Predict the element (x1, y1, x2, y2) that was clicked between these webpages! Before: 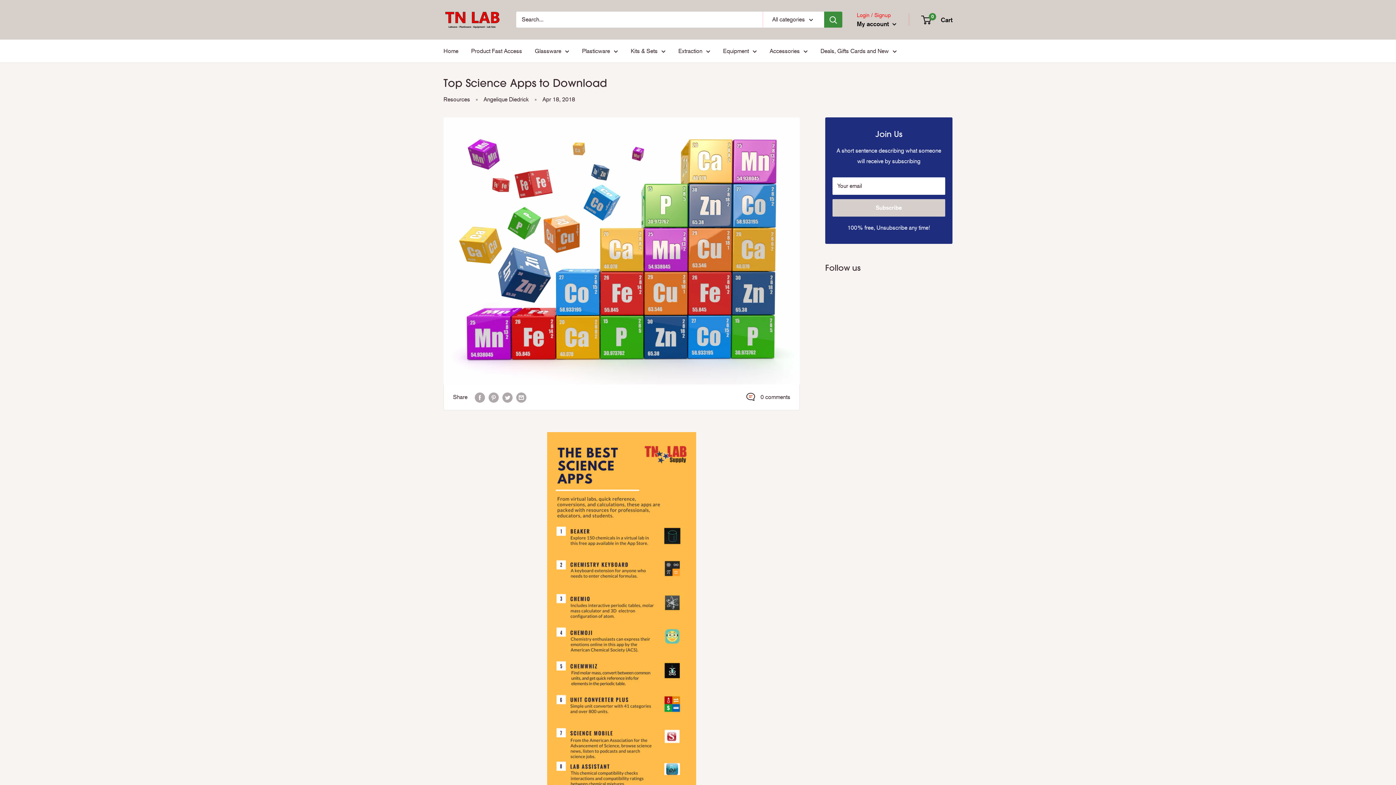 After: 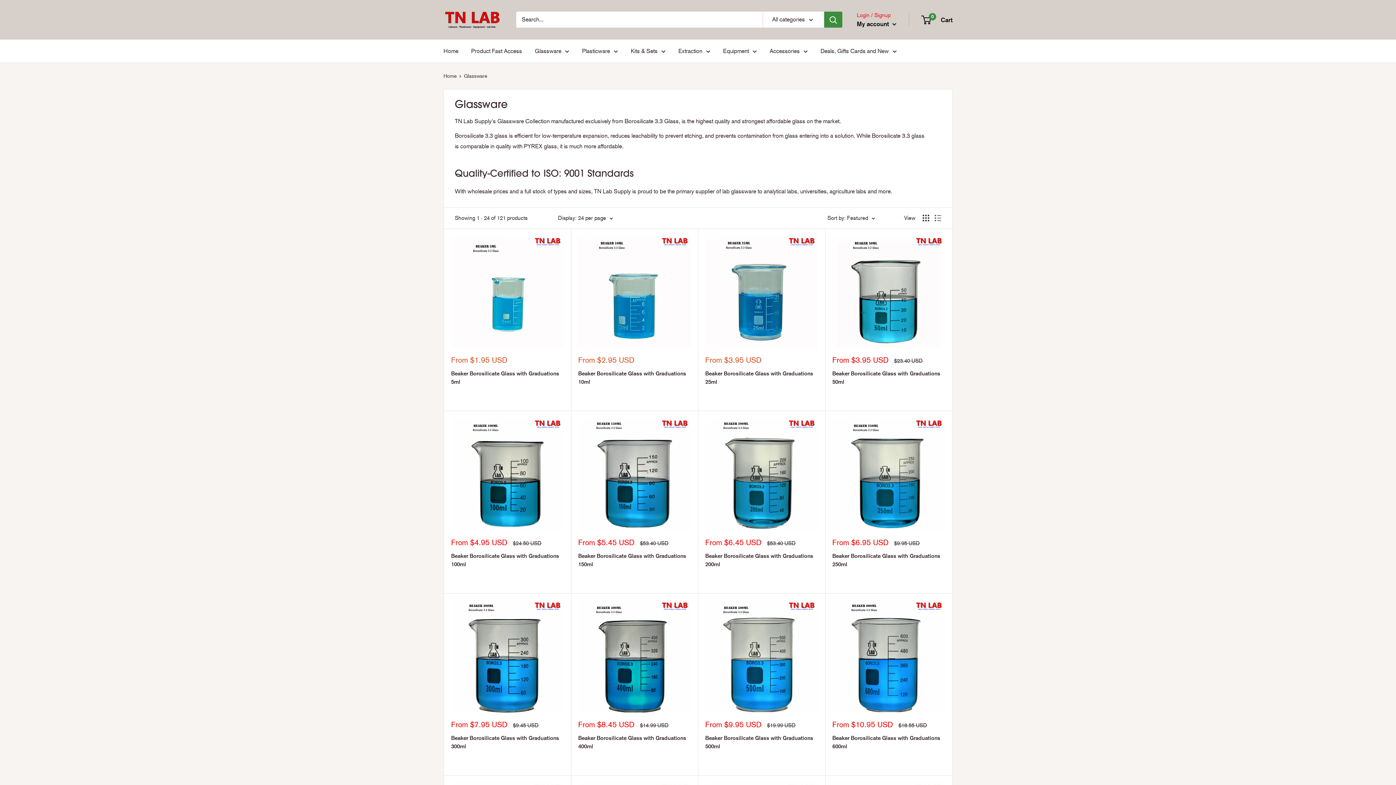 Action: bbox: (534, 45, 569, 56) label: Glassware